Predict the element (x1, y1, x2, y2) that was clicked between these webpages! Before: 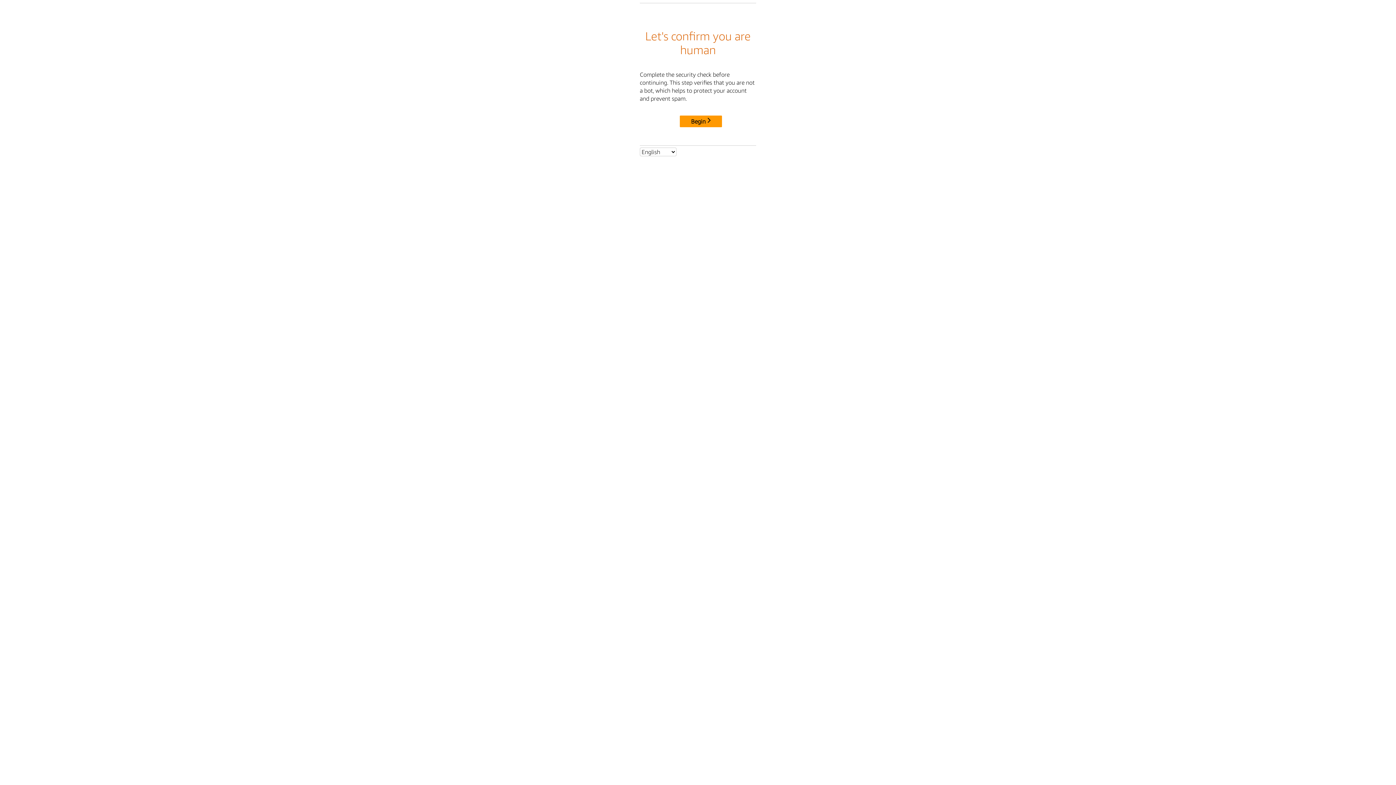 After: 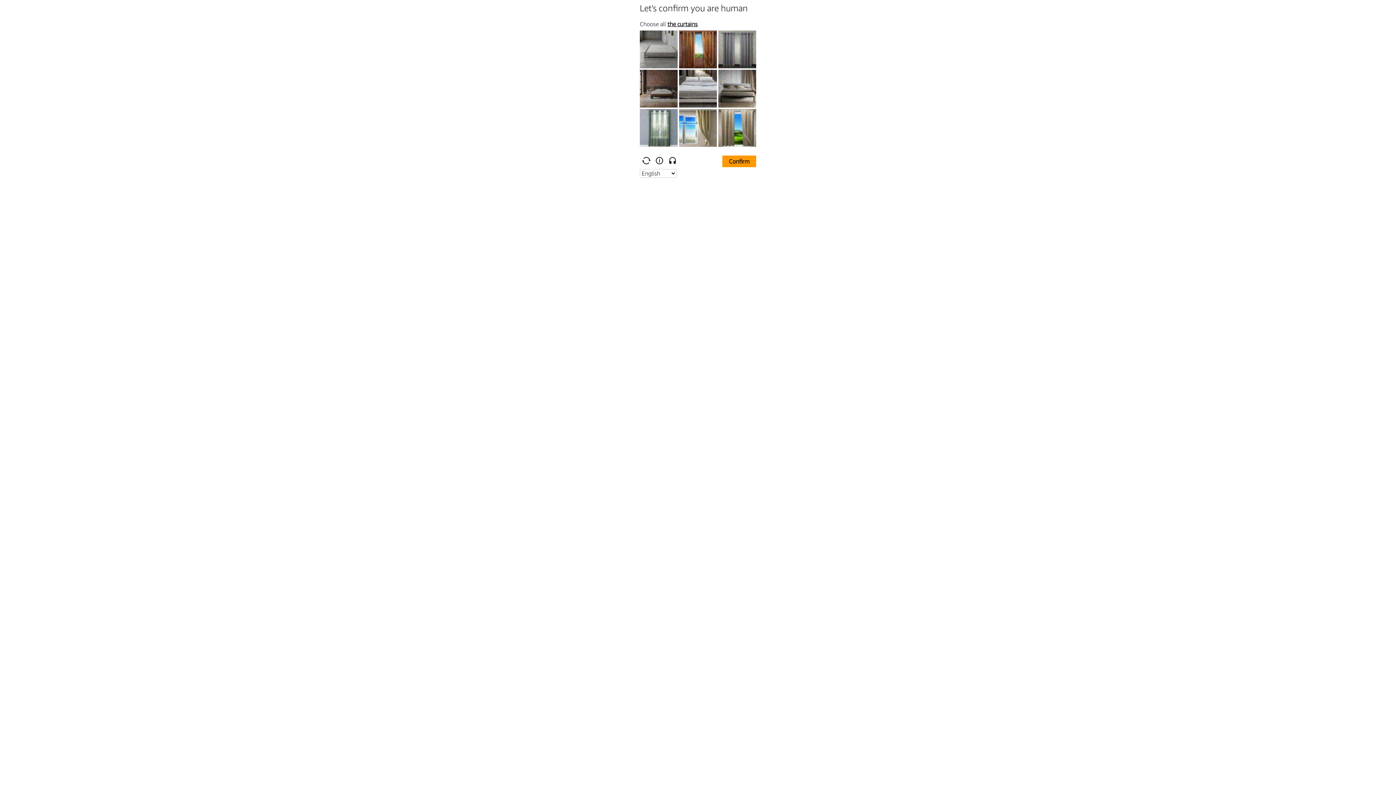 Action: bbox: (680, 115, 722, 127) label: Begin